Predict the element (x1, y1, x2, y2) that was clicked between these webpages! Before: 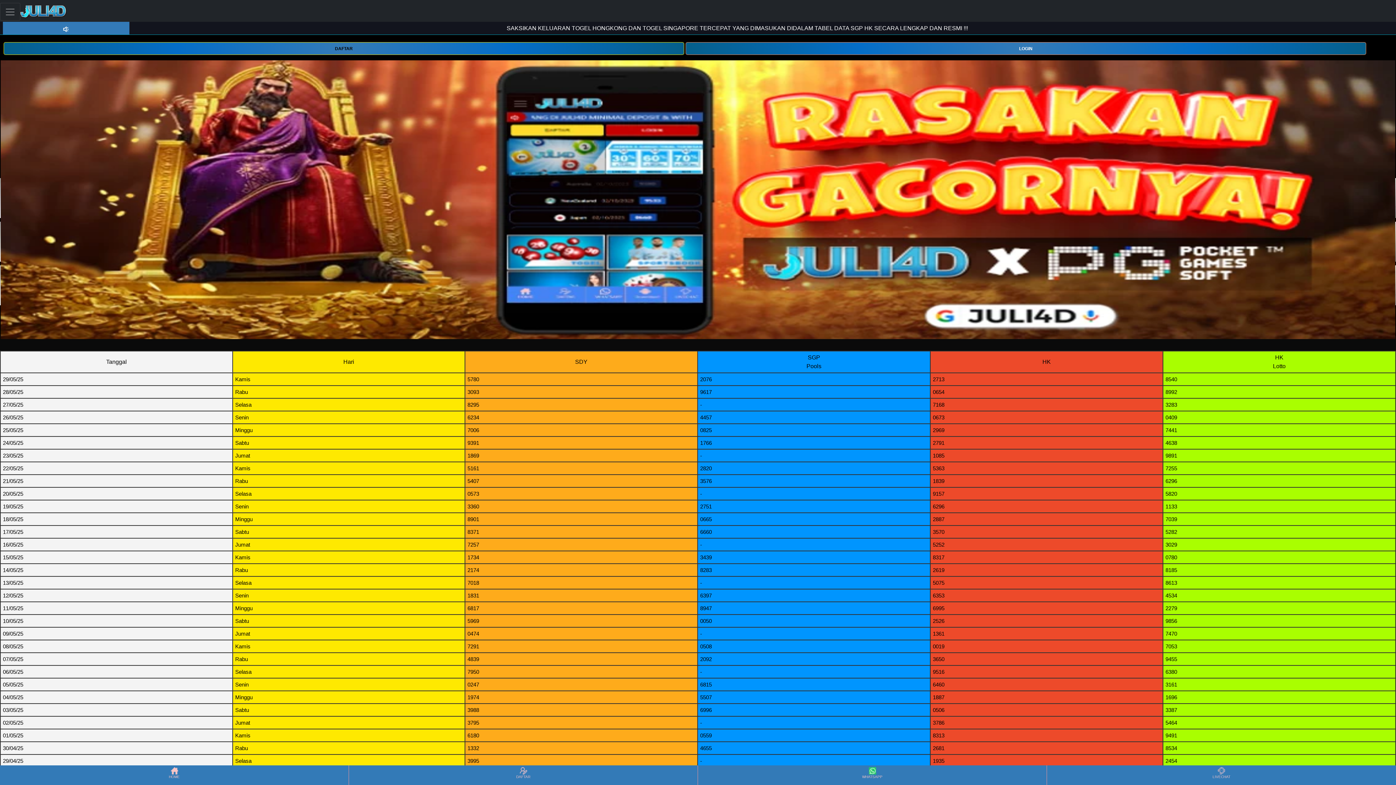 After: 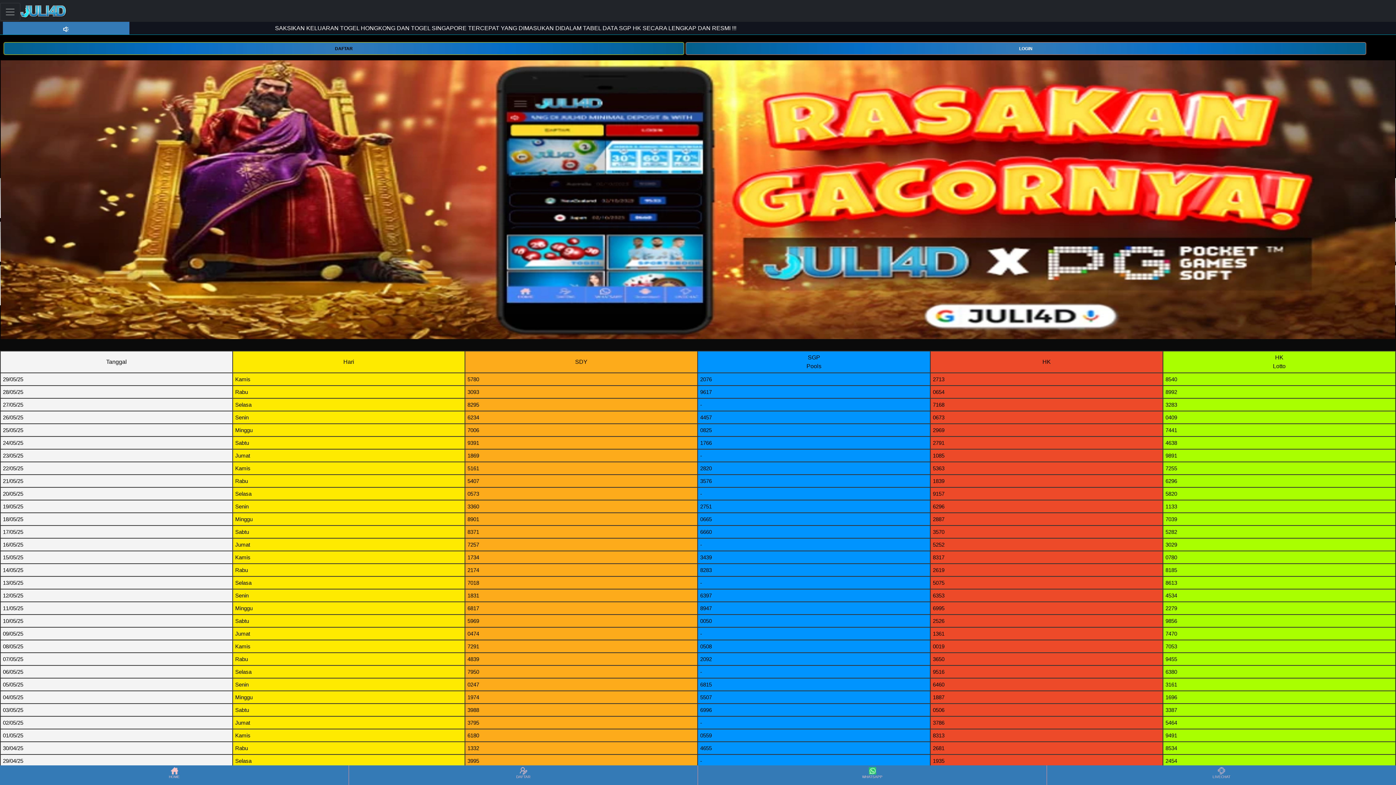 Action: bbox: (20, 2, 66, 20)